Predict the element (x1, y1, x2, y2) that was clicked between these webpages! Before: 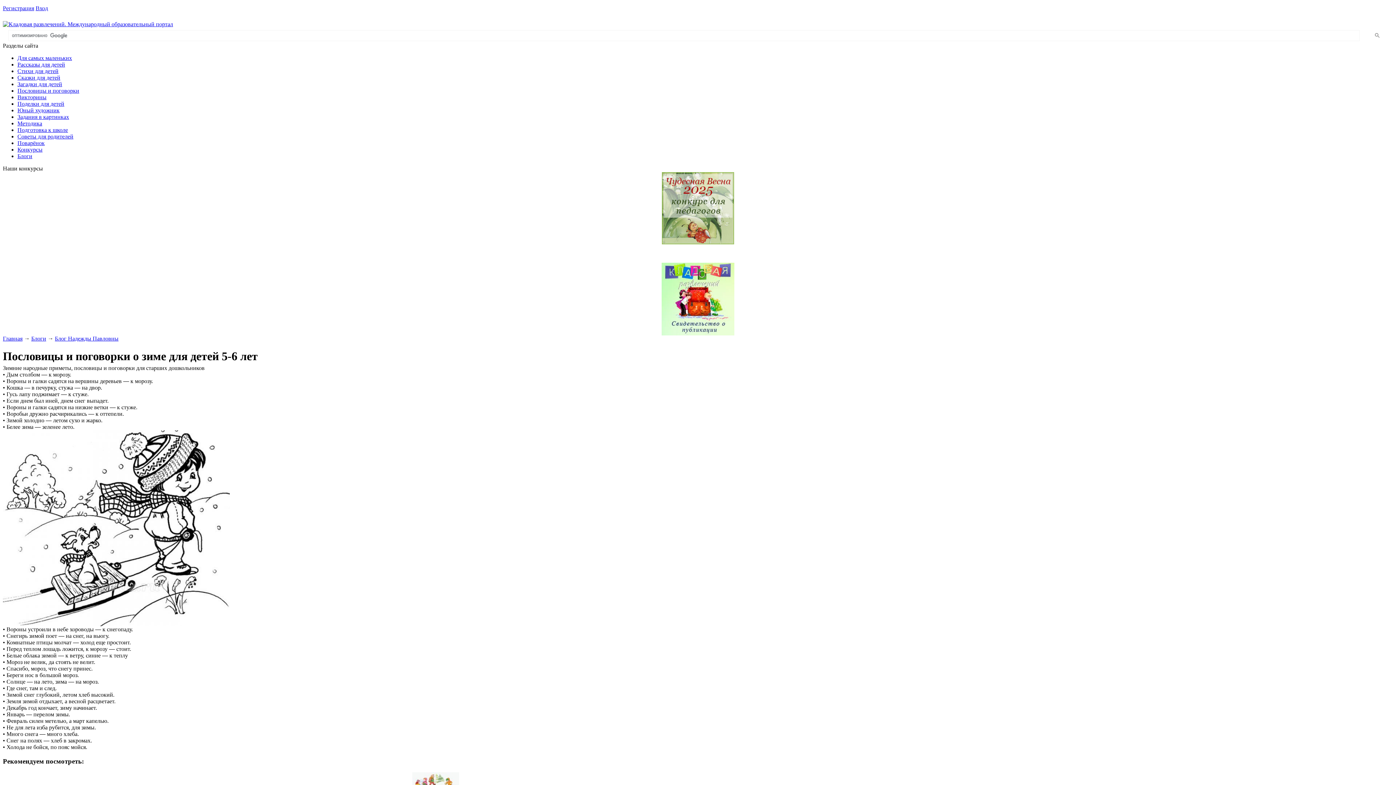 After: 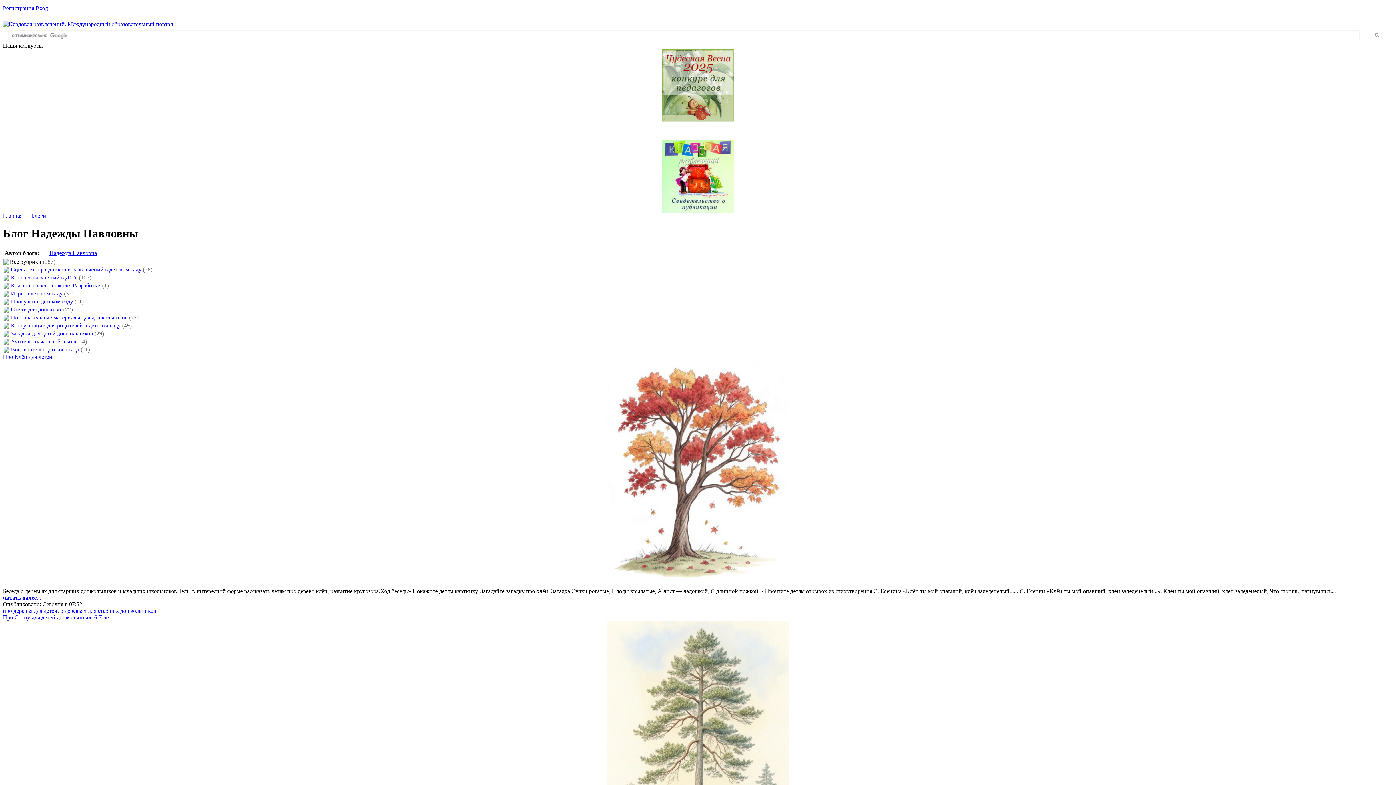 Action: label: Блог Надежды Павловны bbox: (54, 335, 118, 341)